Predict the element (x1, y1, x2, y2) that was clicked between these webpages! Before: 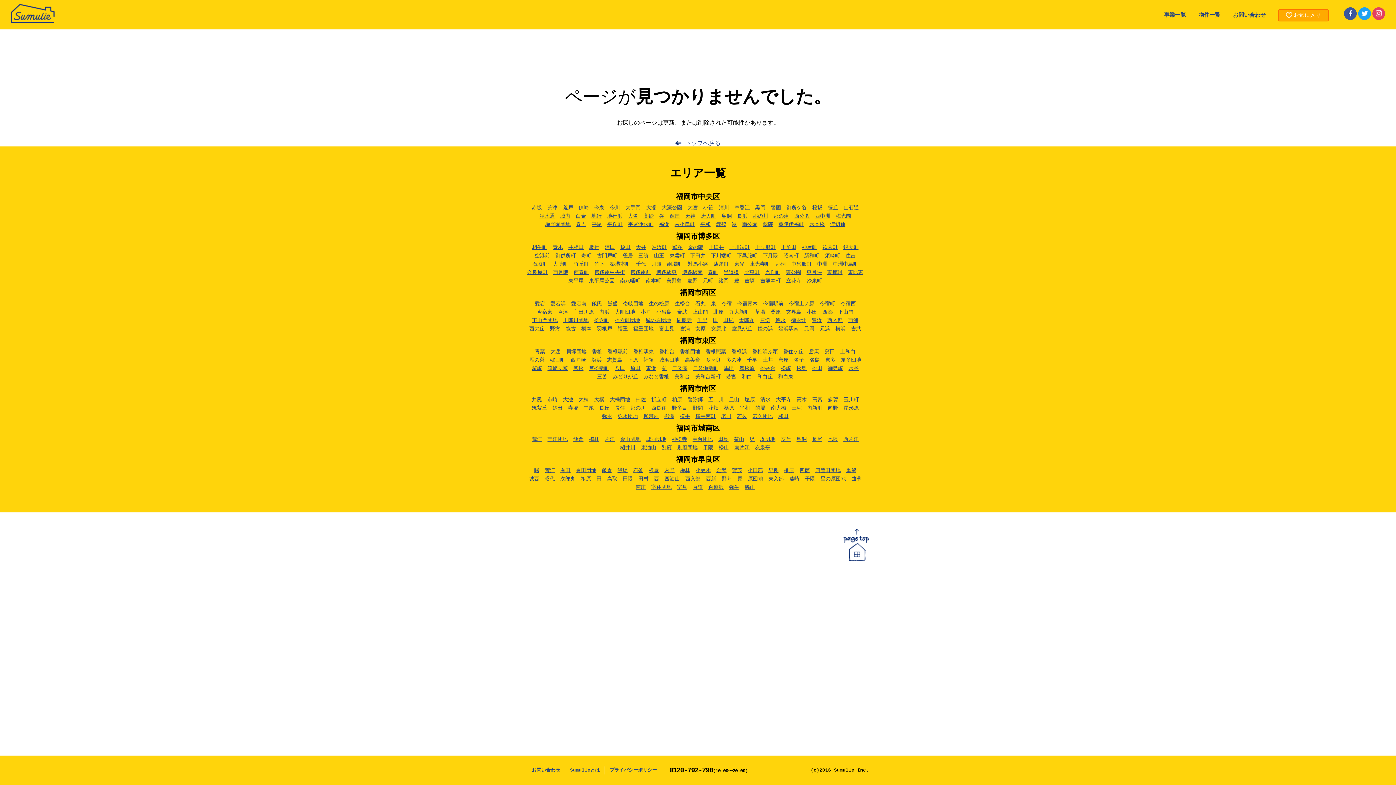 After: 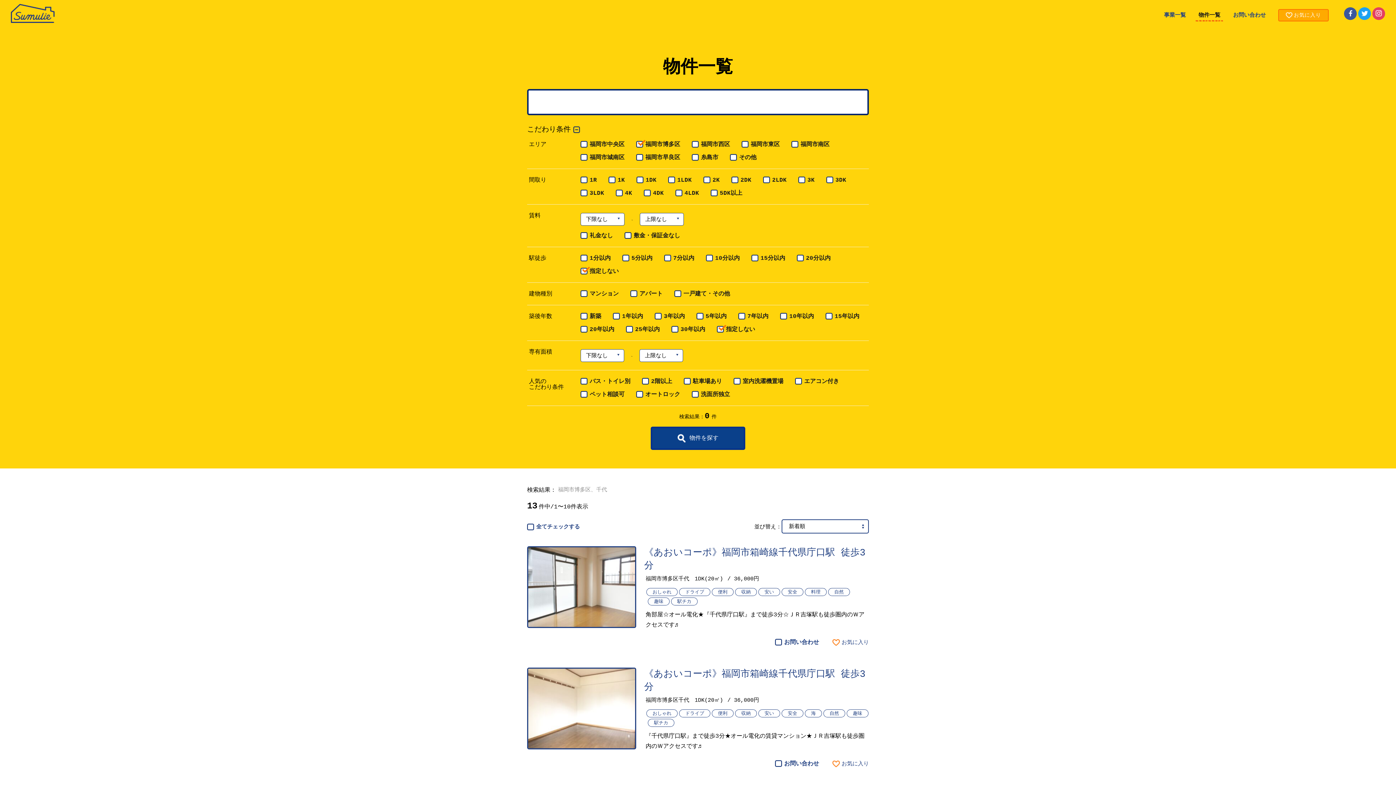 Action: label: 千代 bbox: (636, 261, 646, 267)